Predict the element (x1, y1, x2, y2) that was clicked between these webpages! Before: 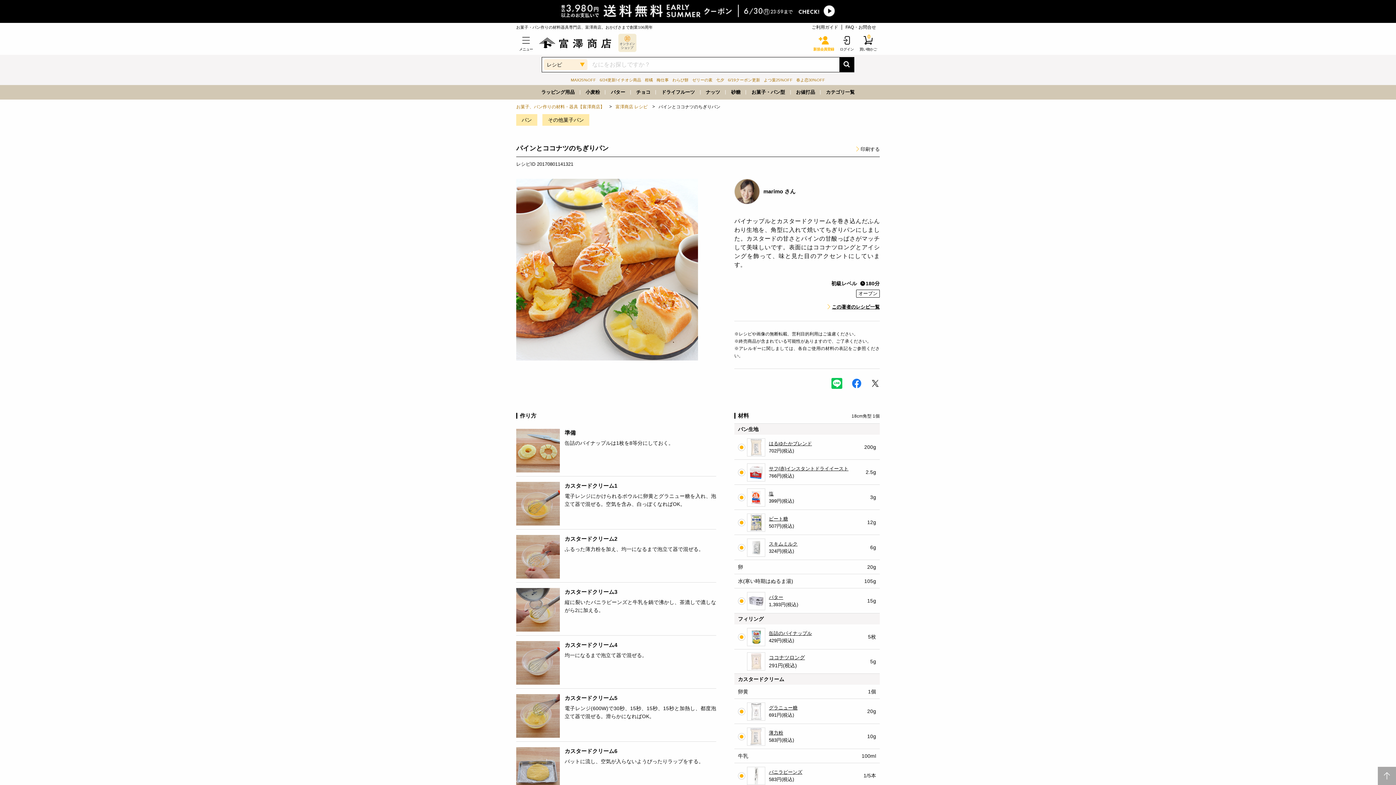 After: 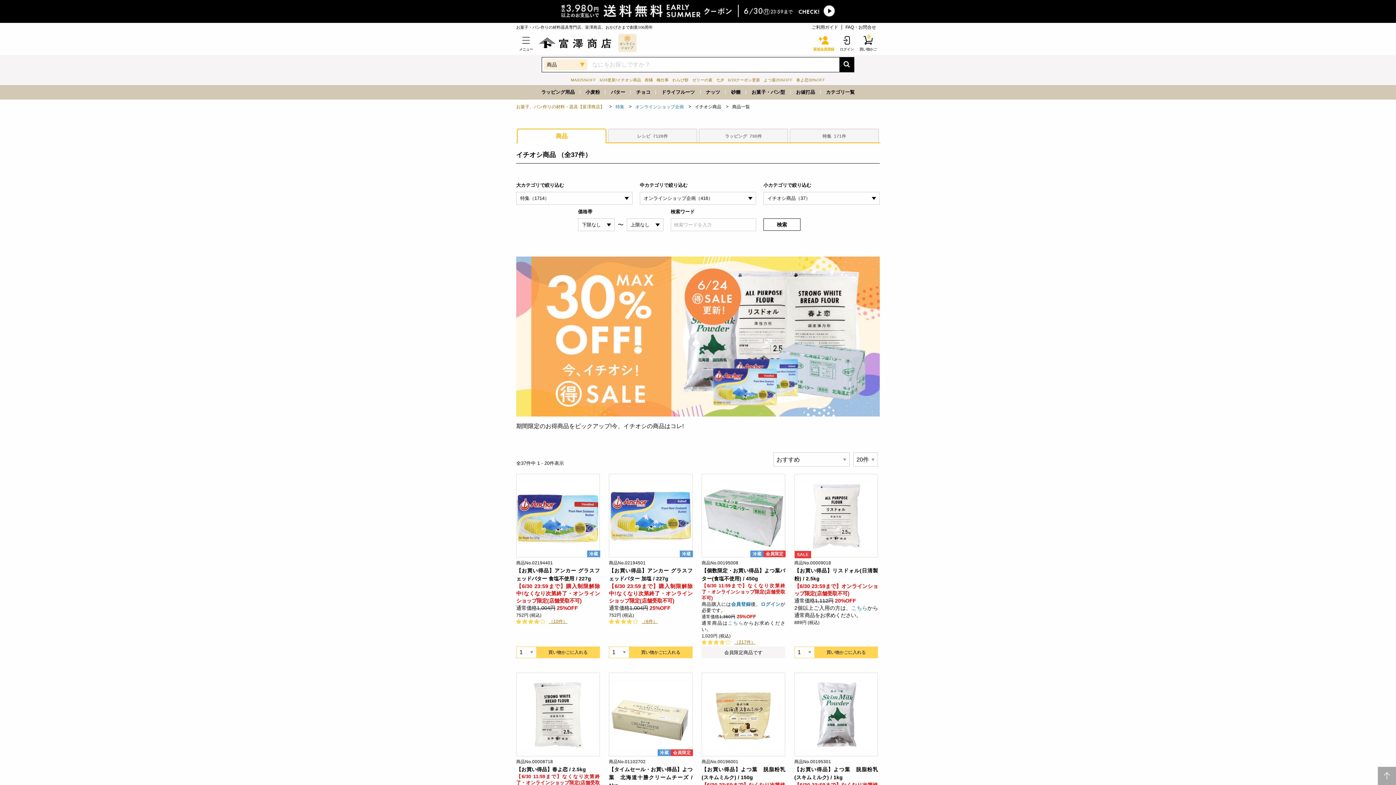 Action: bbox: (599, 77, 641, 82) label: 6/24更新!イチオシ商品